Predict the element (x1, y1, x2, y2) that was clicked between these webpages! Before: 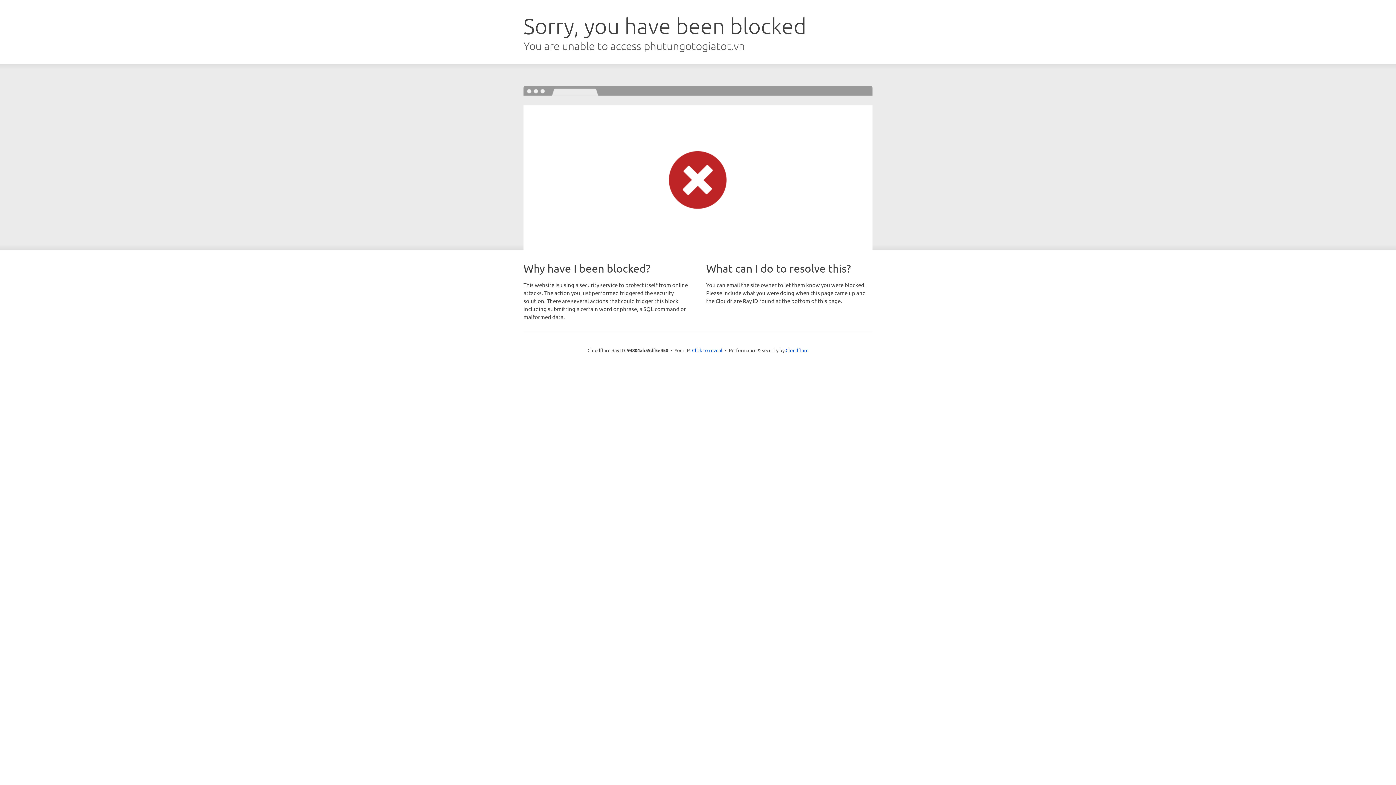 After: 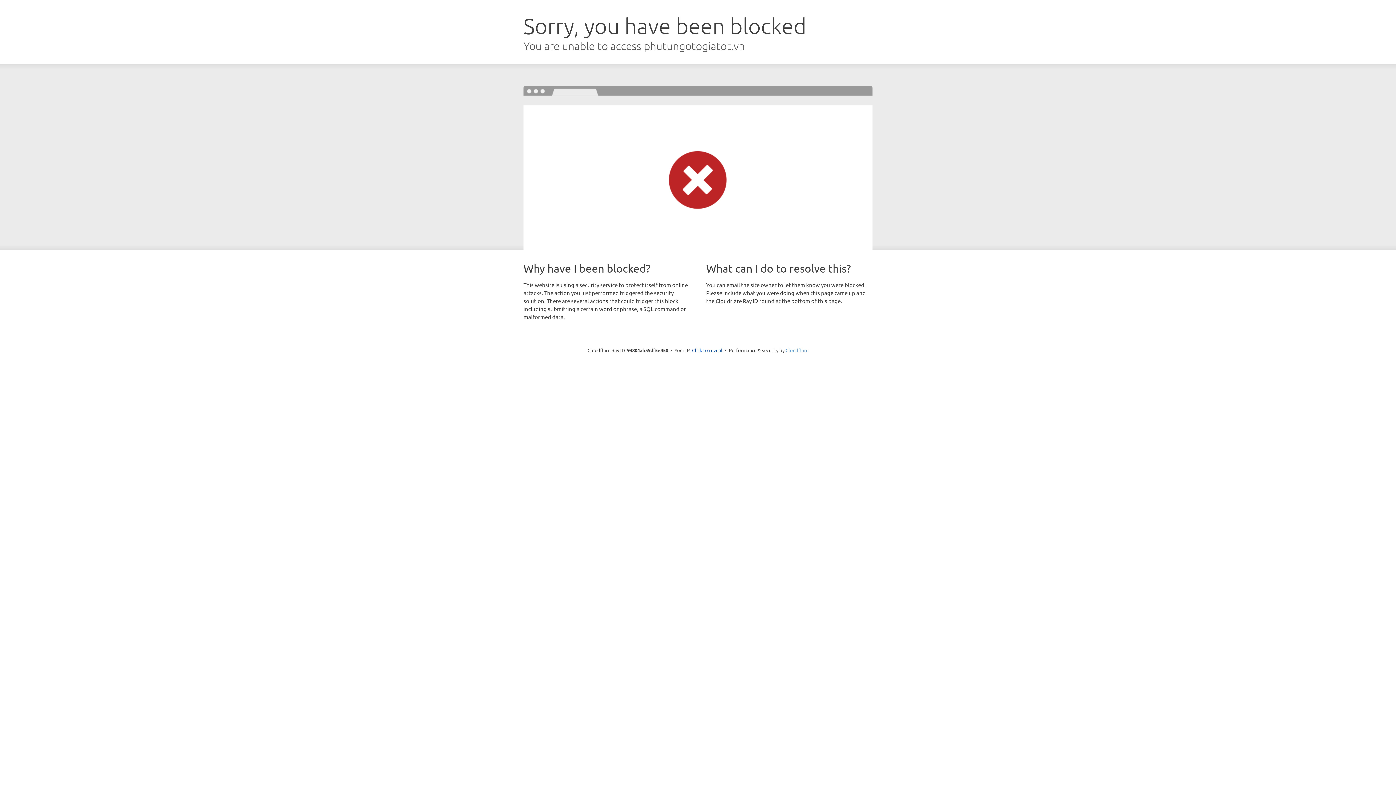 Action: label: Cloudflare bbox: (785, 347, 808, 353)